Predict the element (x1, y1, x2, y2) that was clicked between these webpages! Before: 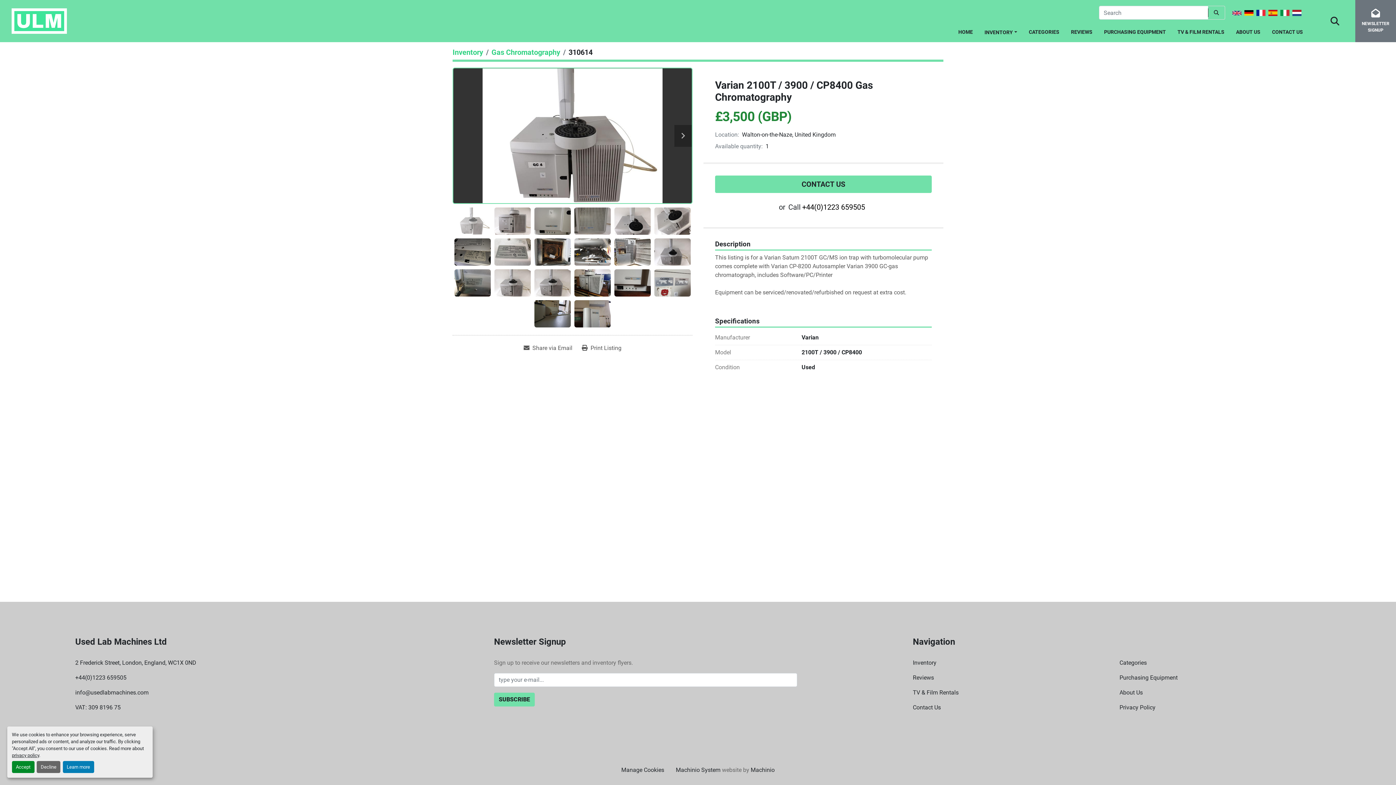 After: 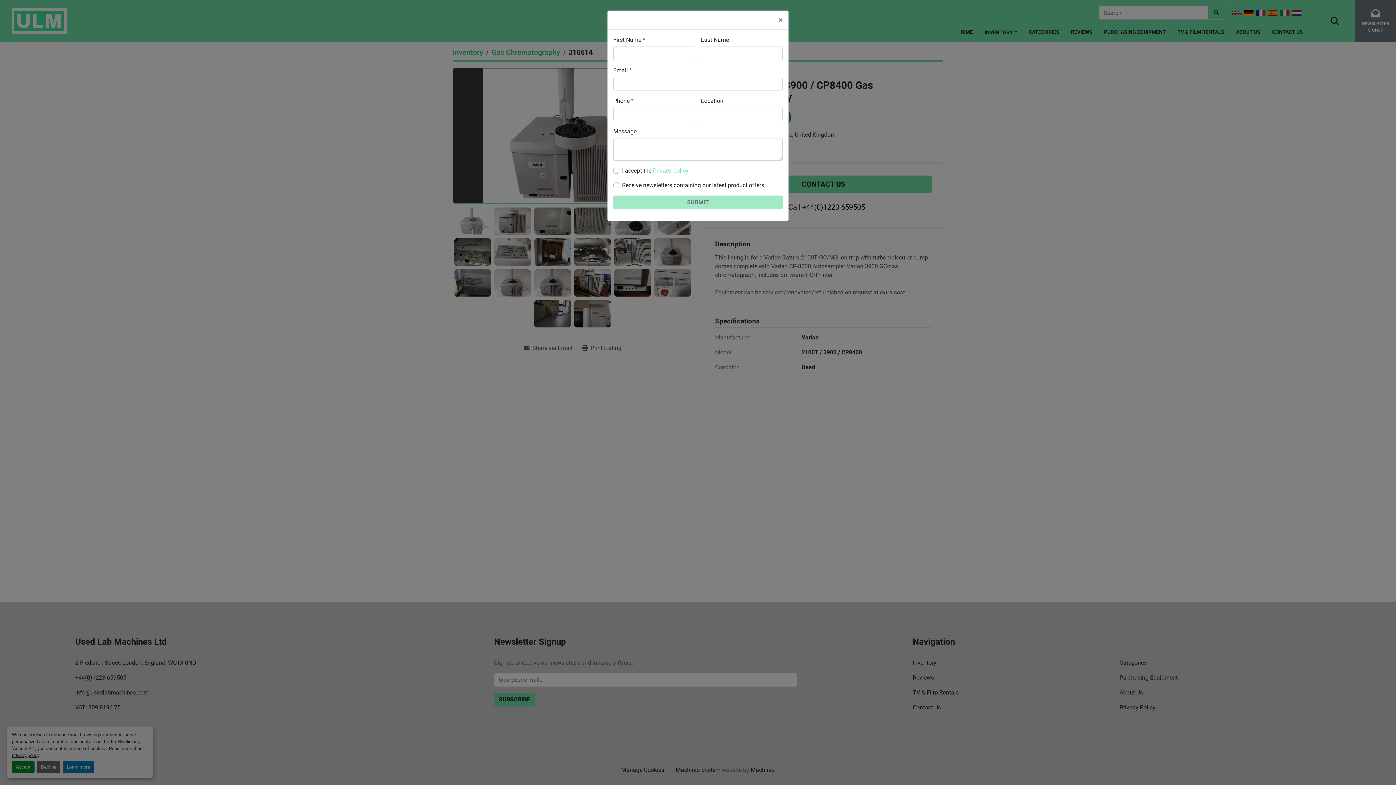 Action: label: CONTACT US bbox: (715, 175, 932, 193)